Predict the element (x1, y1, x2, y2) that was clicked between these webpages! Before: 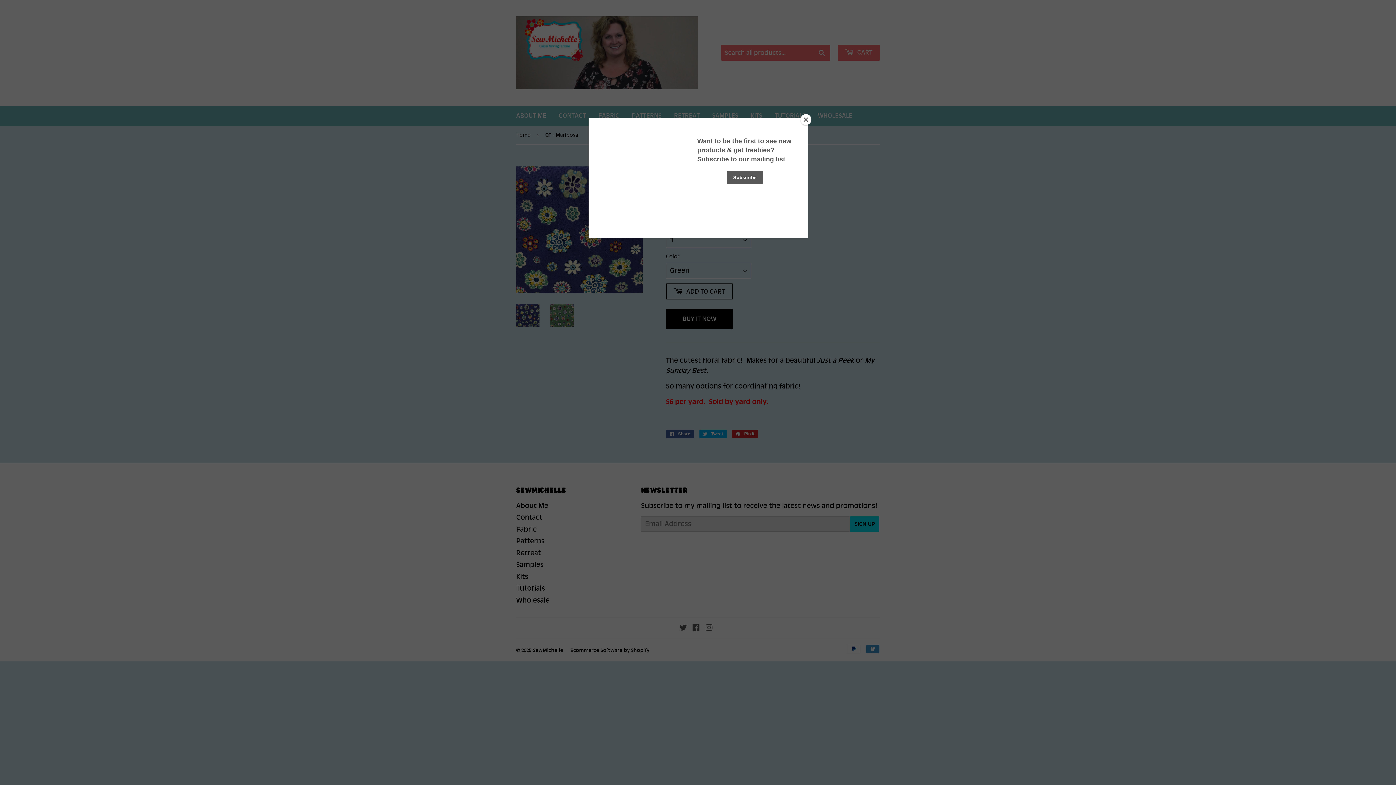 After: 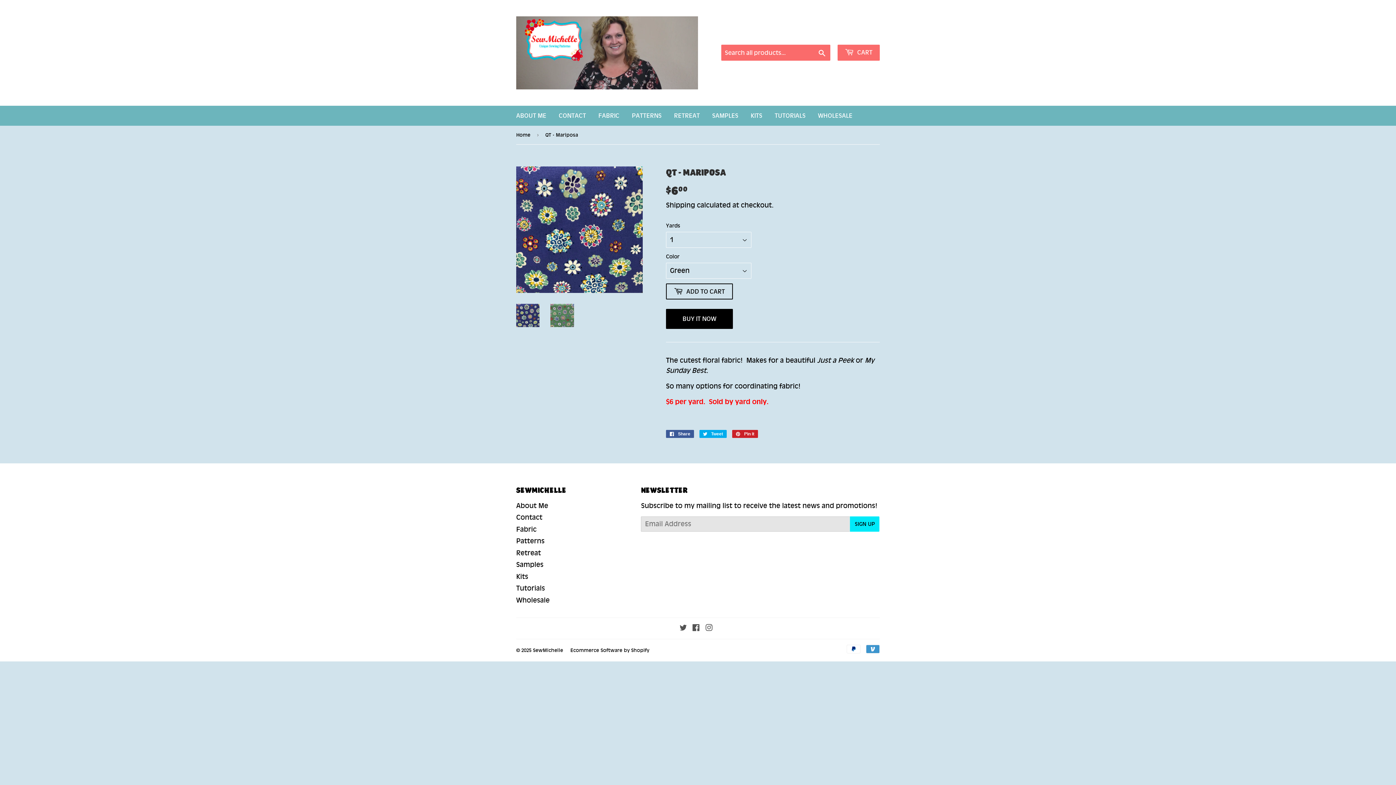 Action: bbox: (800, 114, 811, 125) label: Close